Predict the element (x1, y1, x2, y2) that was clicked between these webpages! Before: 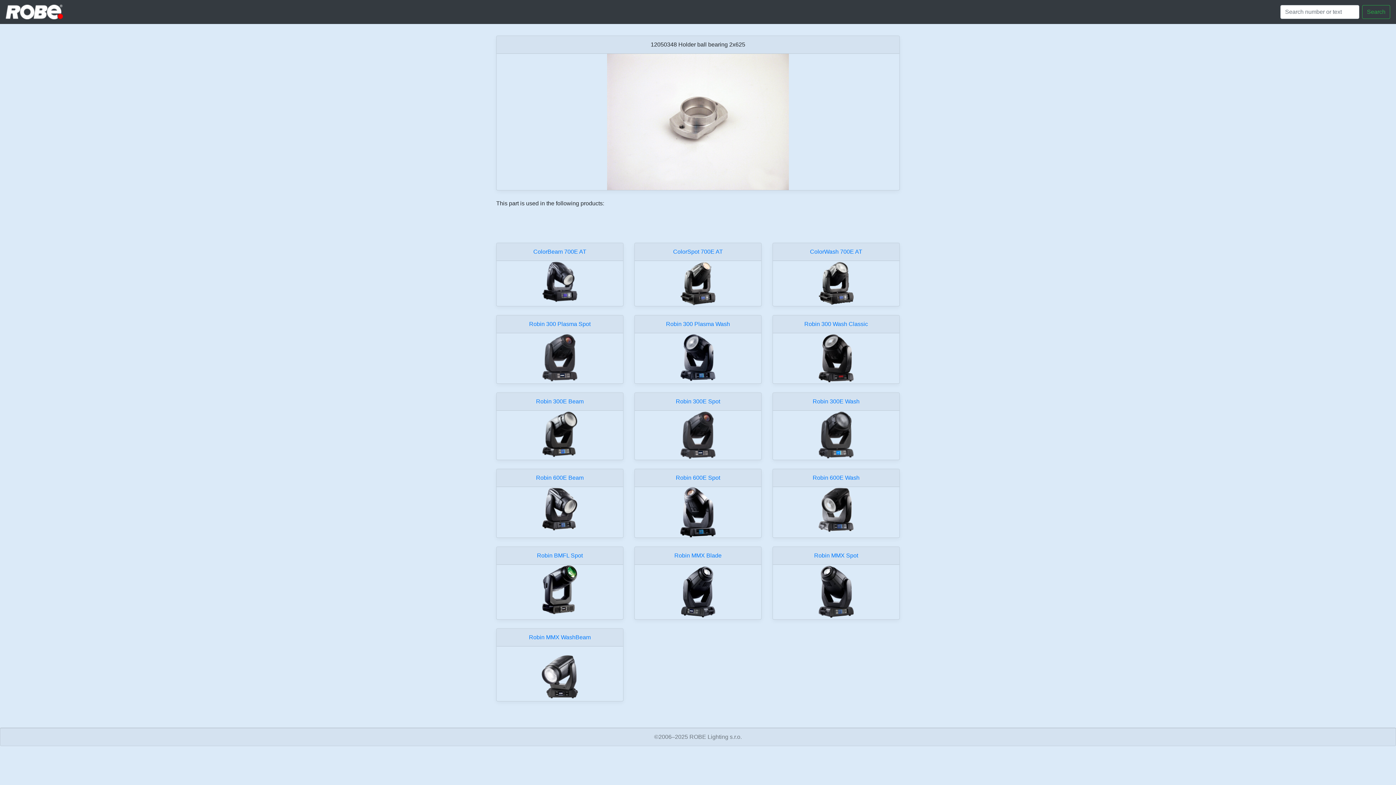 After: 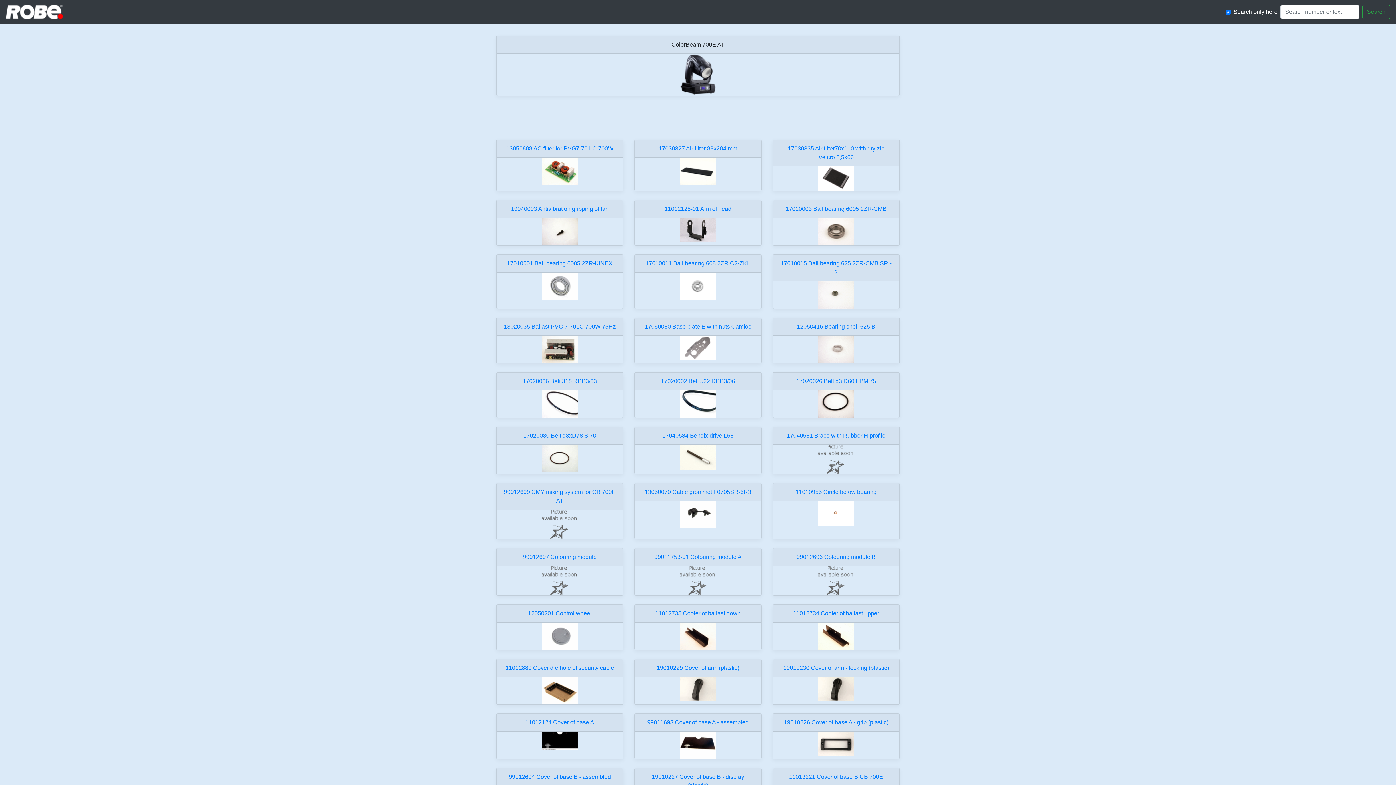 Action: bbox: (533, 248, 586, 254) label: ColorBeam 700E AT